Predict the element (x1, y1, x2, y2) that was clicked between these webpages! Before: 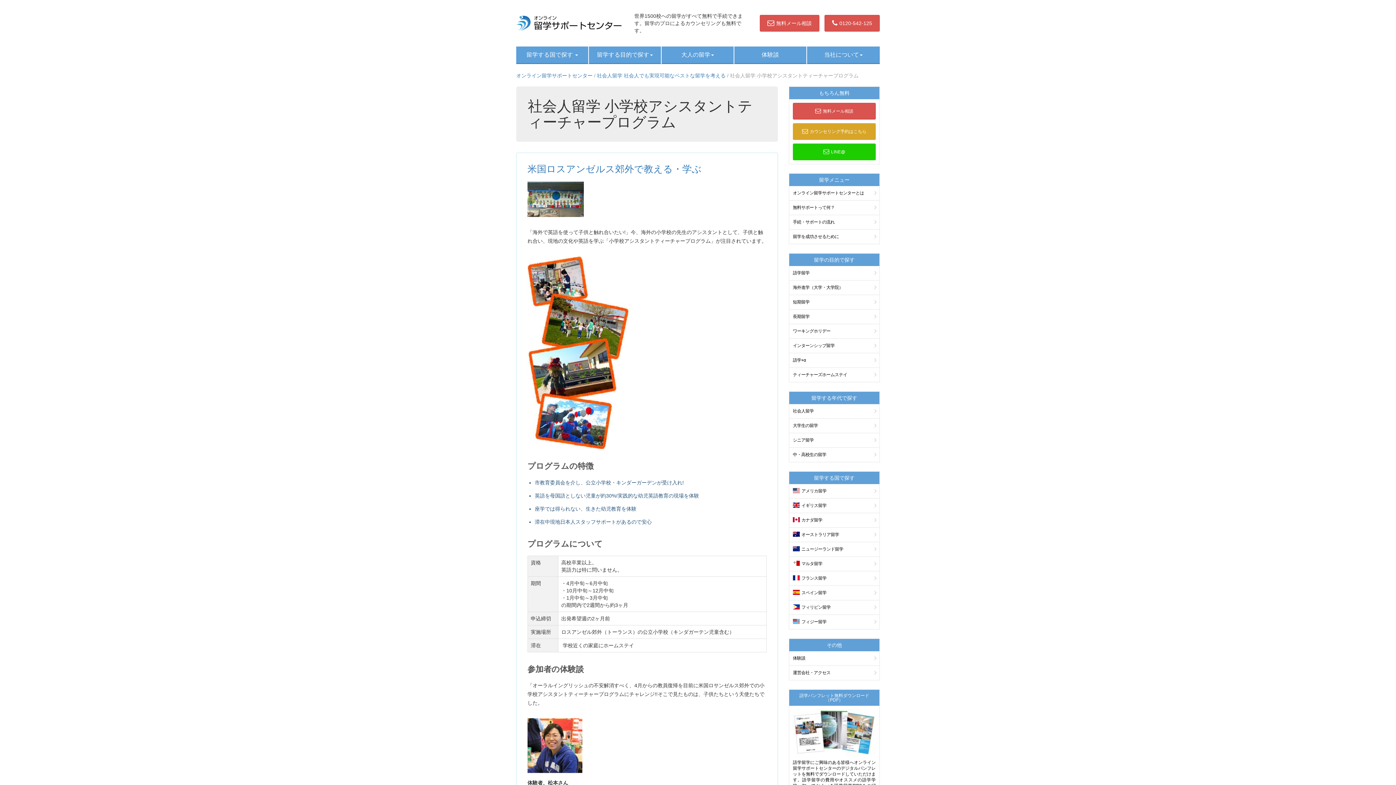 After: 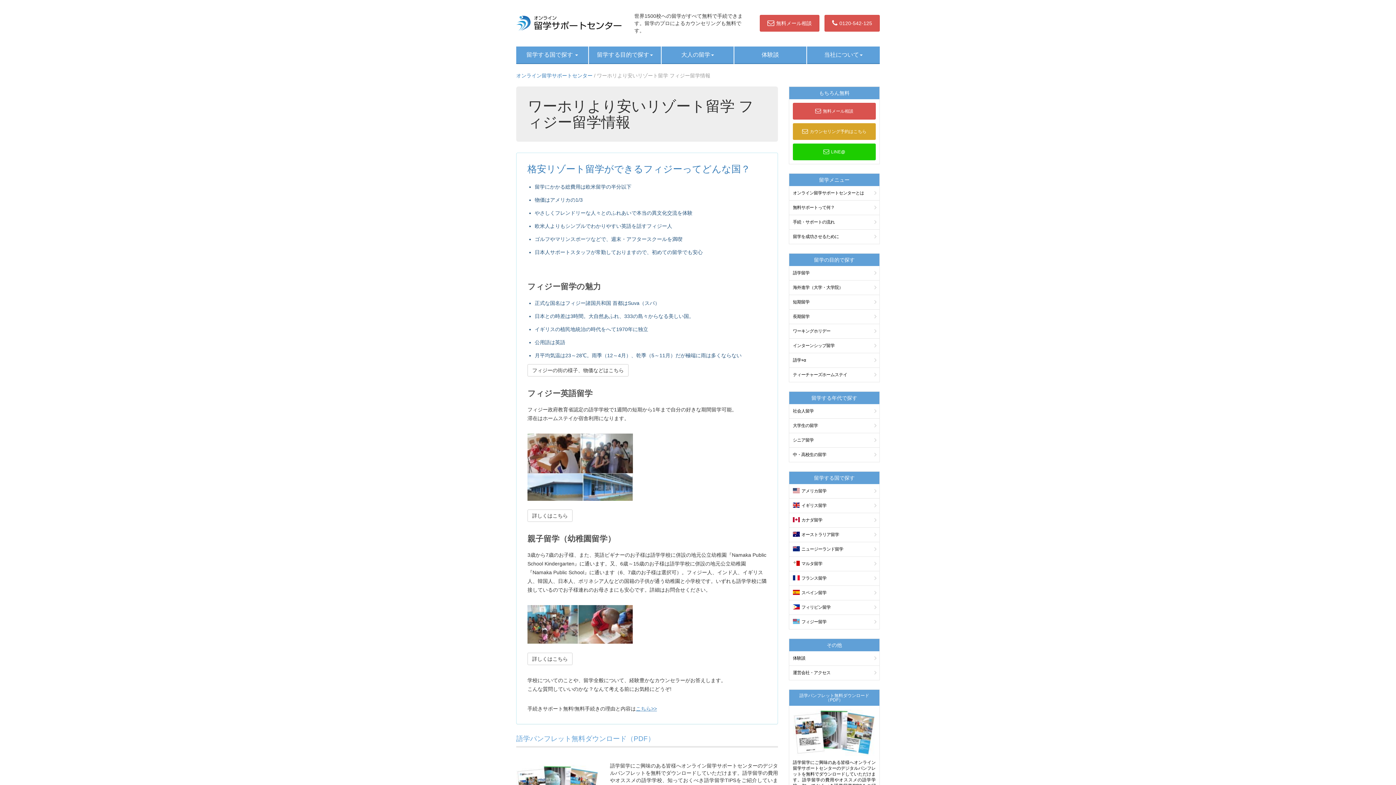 Action: bbox: (789, 615, 879, 629) label: フィジー留学